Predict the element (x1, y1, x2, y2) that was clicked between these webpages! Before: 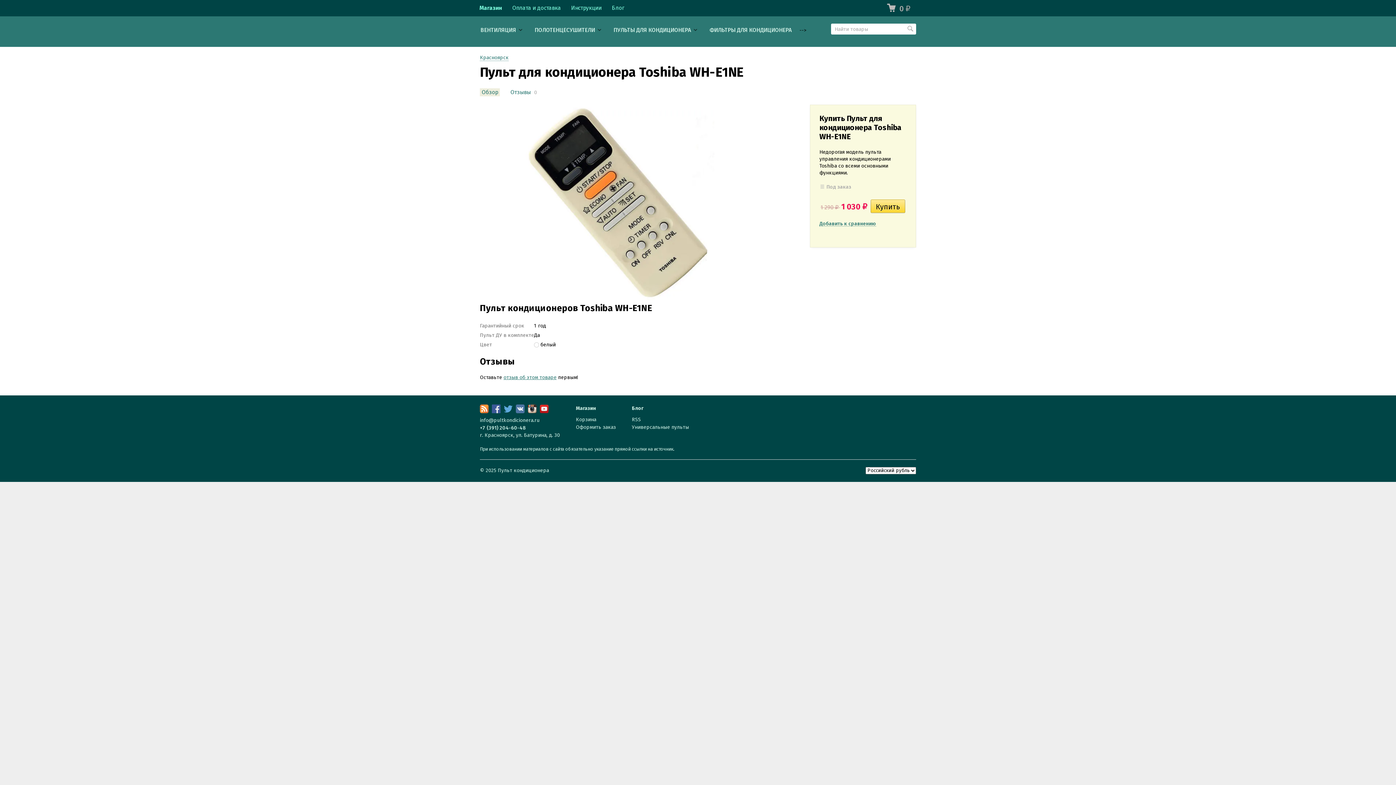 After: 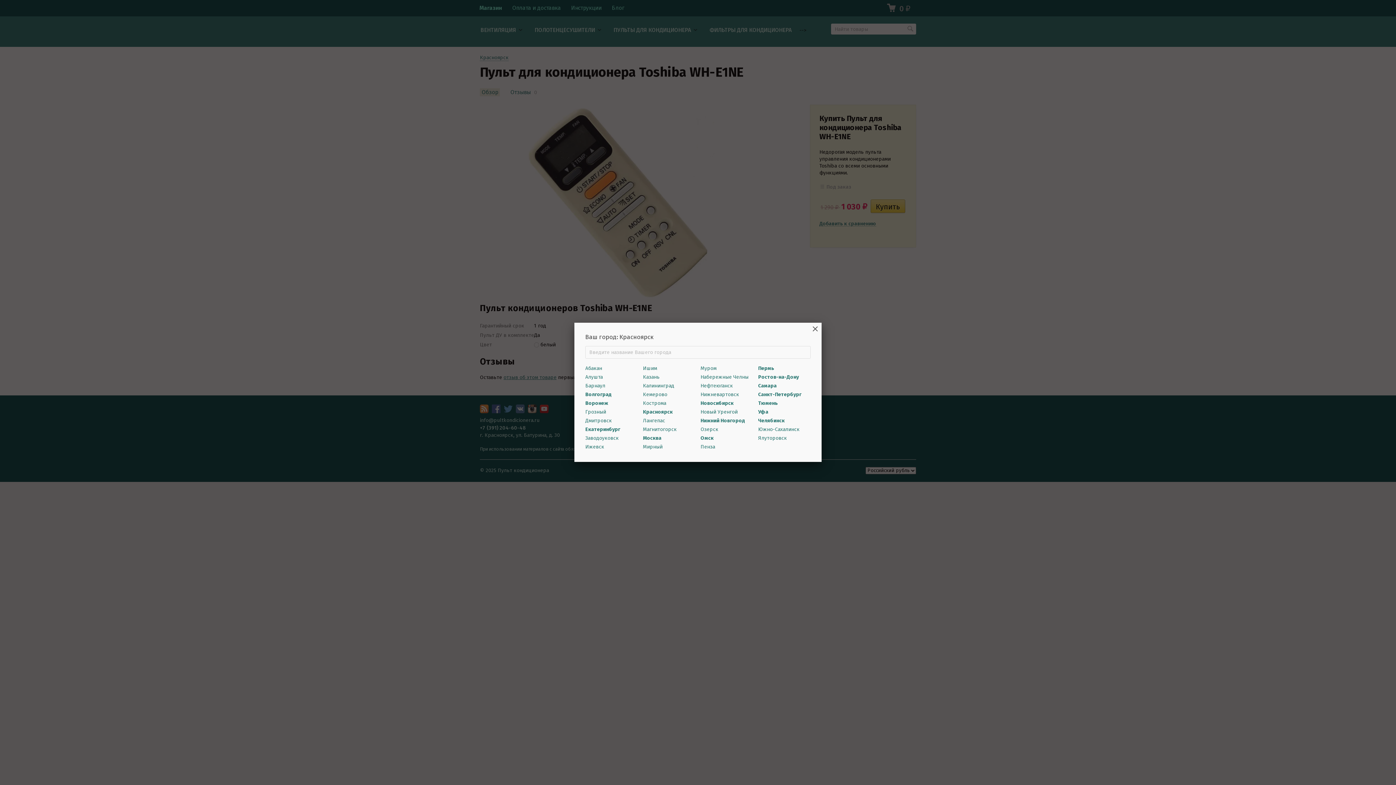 Action: bbox: (480, 54, 508, 61) label: Красноярск